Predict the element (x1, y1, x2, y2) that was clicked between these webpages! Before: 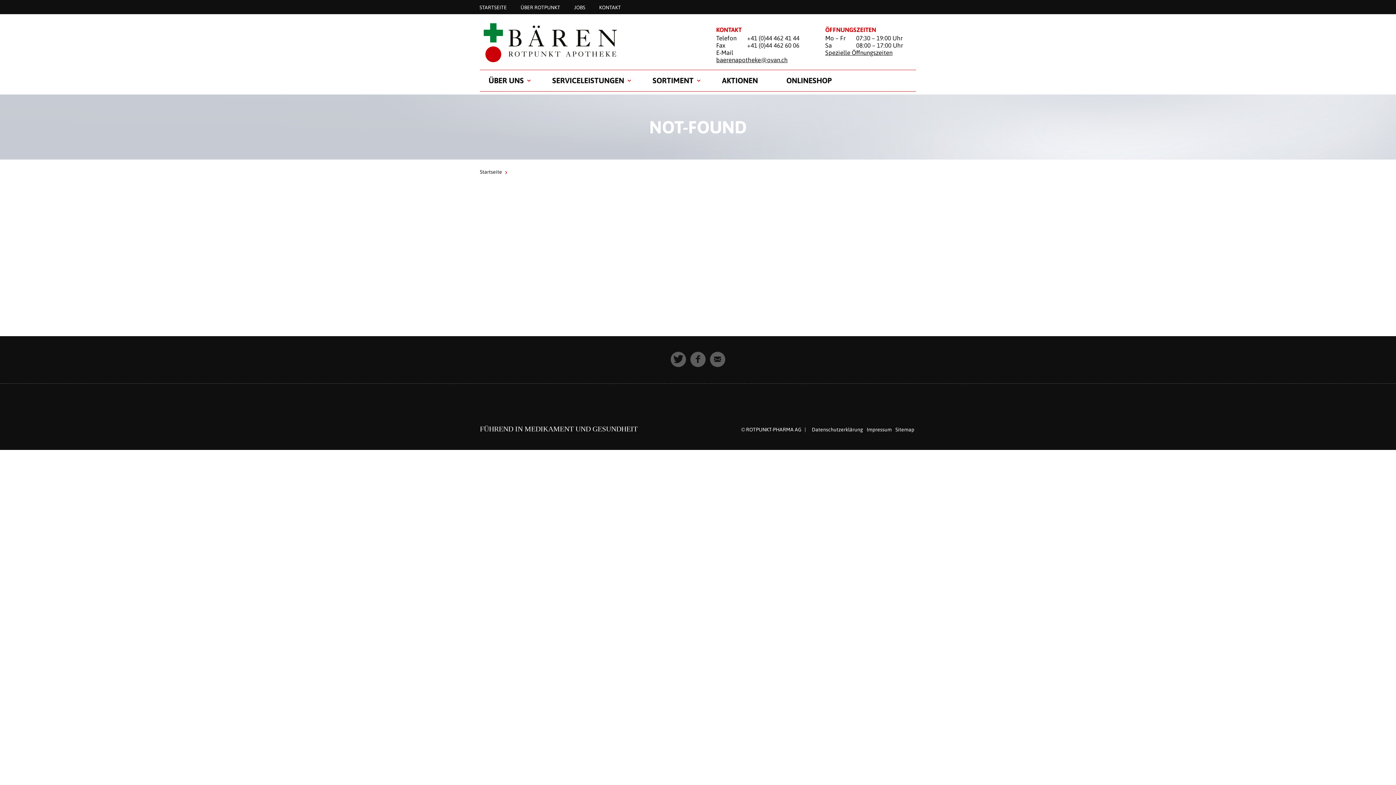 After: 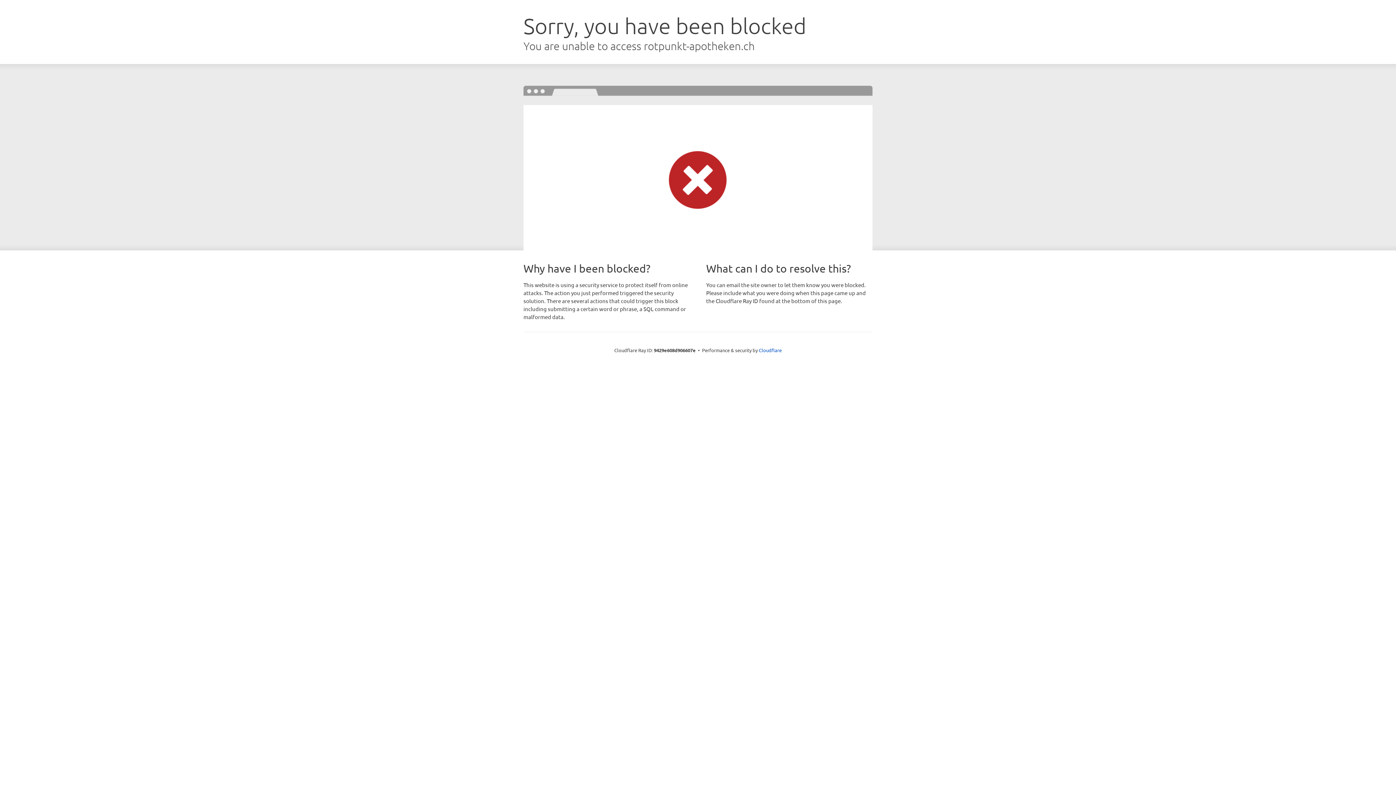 Action: label: ÜBER ROTPUNKT bbox: (518, 0, 562, 14)